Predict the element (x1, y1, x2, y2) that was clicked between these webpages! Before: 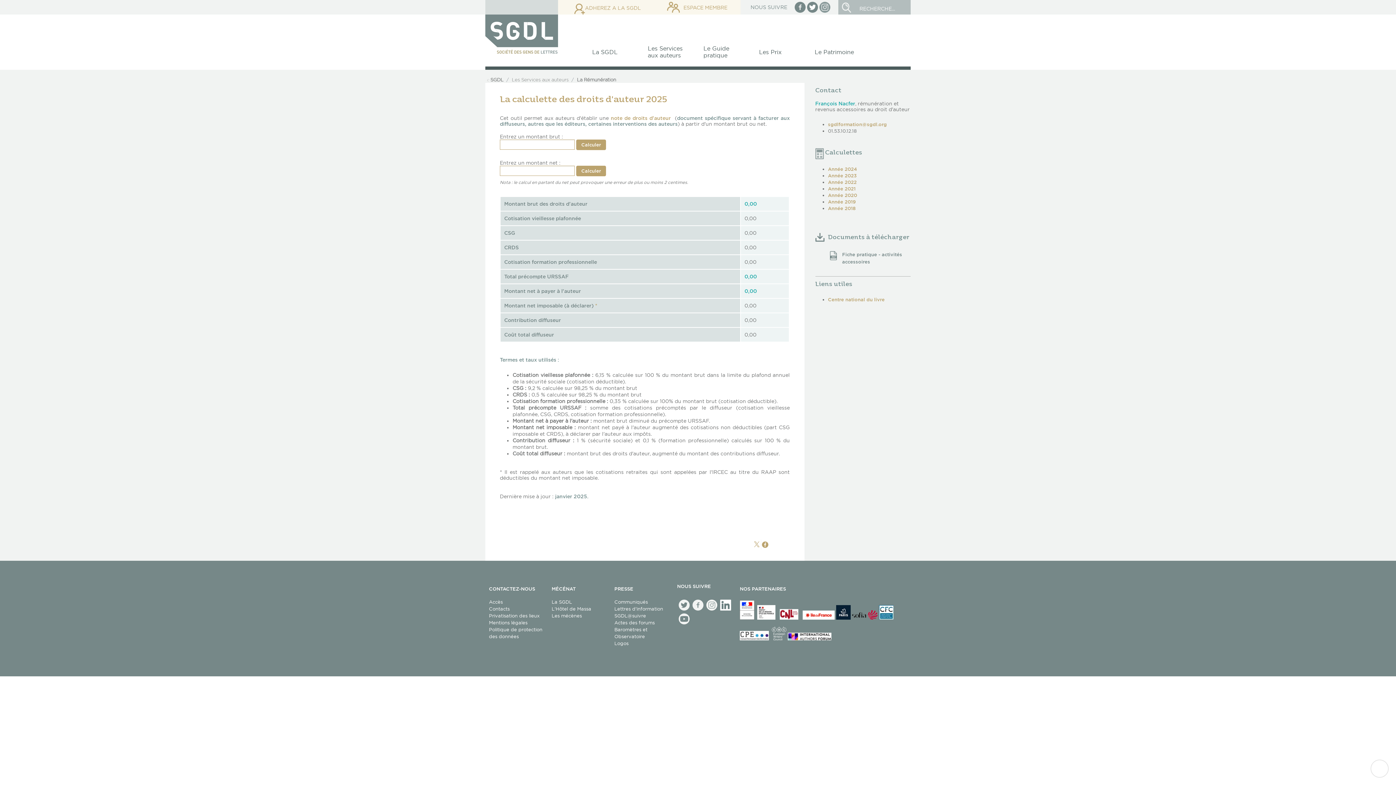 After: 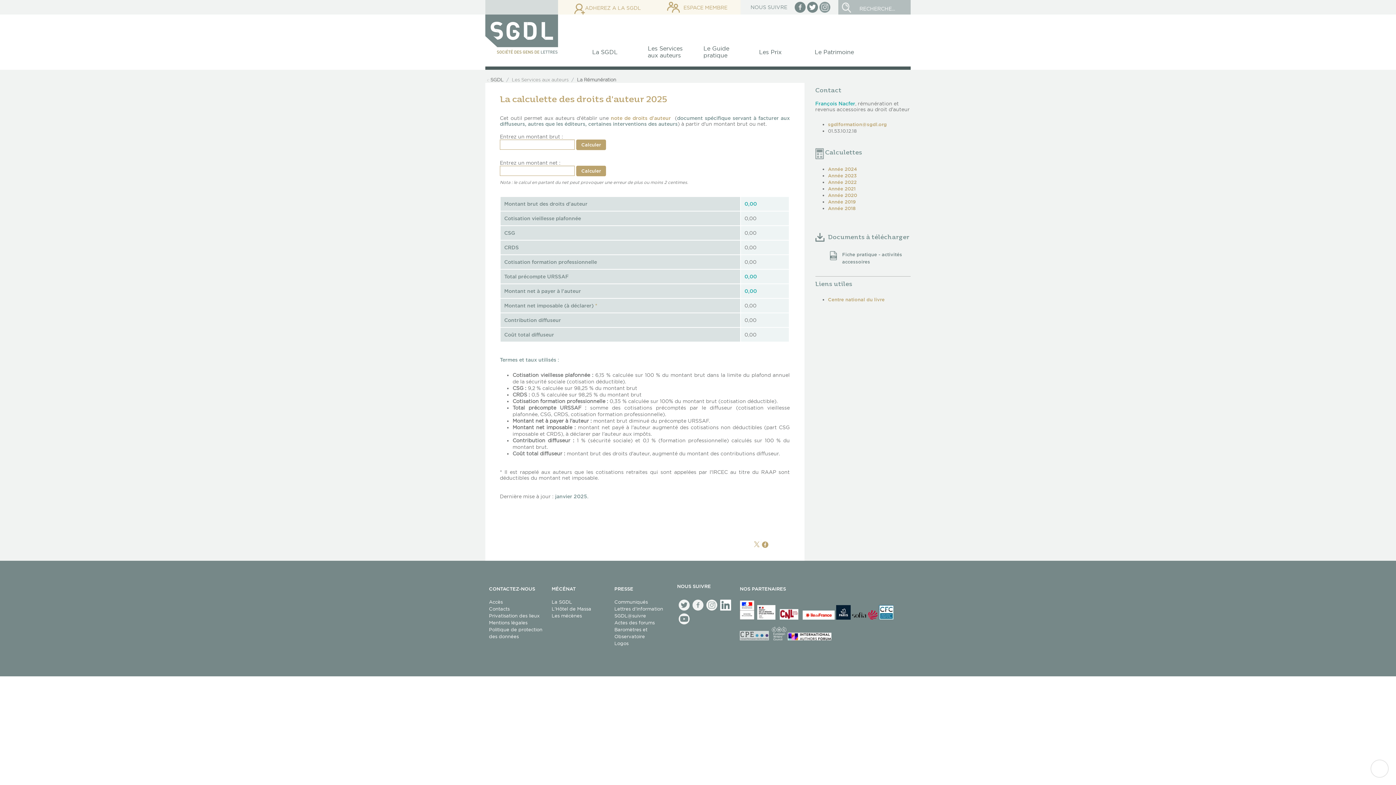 Action: bbox: (740, 634, 769, 640)